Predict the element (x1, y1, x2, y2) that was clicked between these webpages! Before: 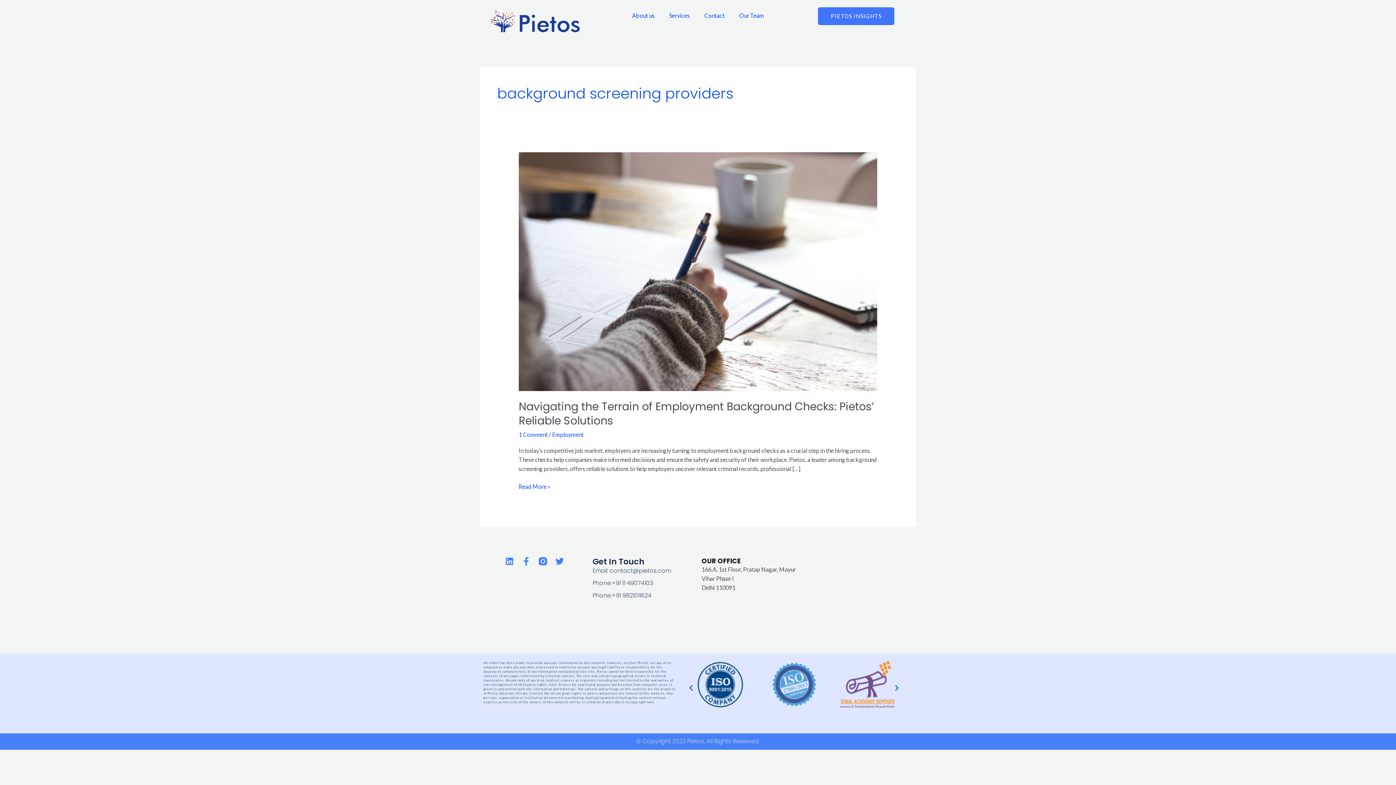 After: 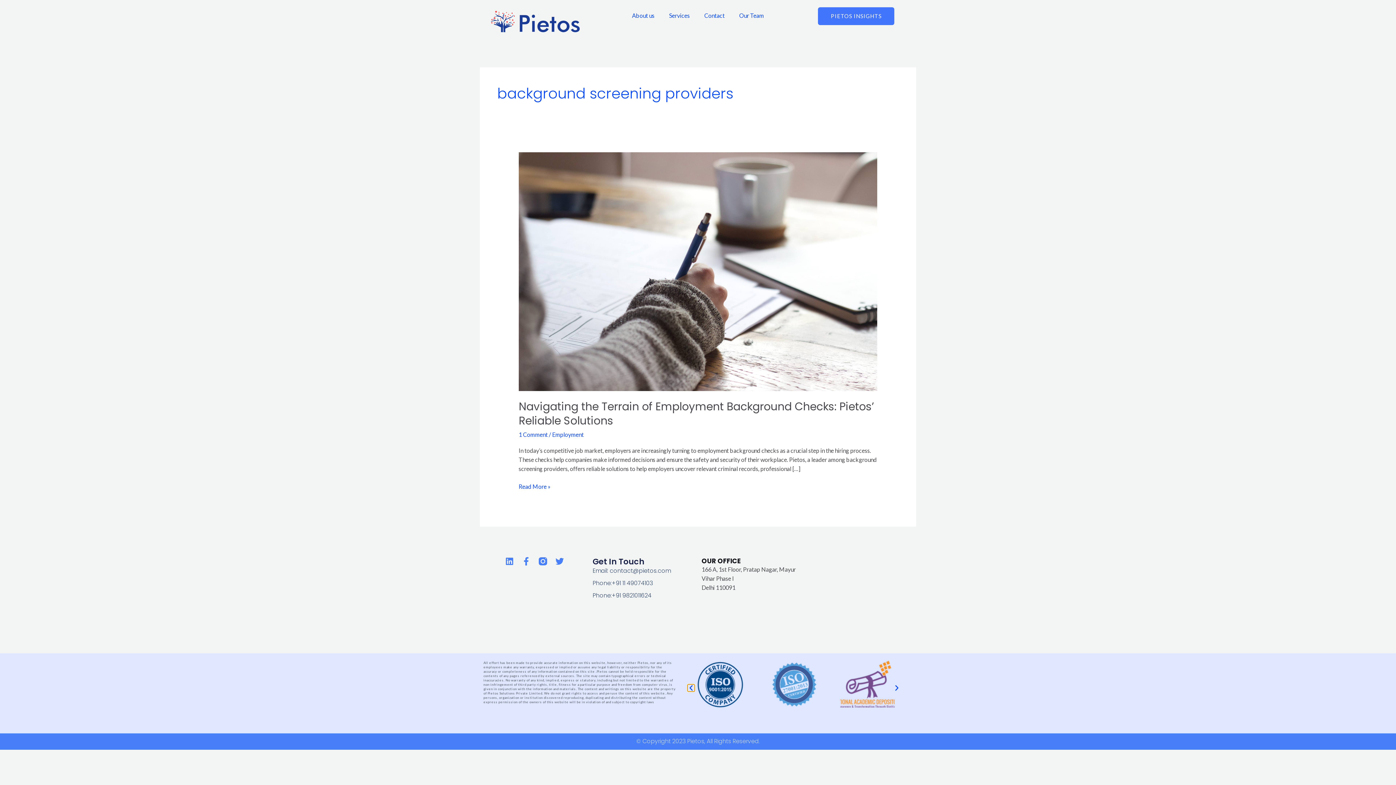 Action: bbox: (687, 684, 694, 691)